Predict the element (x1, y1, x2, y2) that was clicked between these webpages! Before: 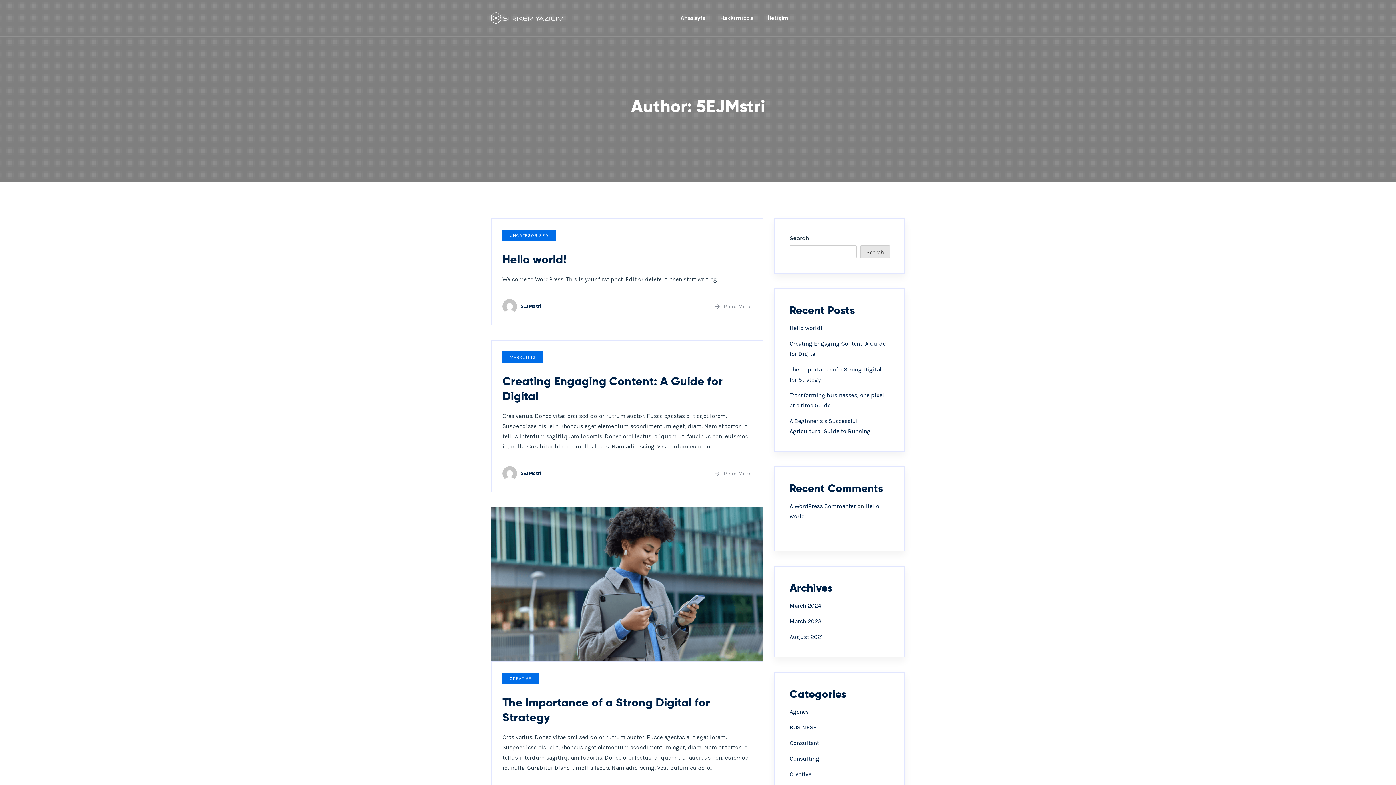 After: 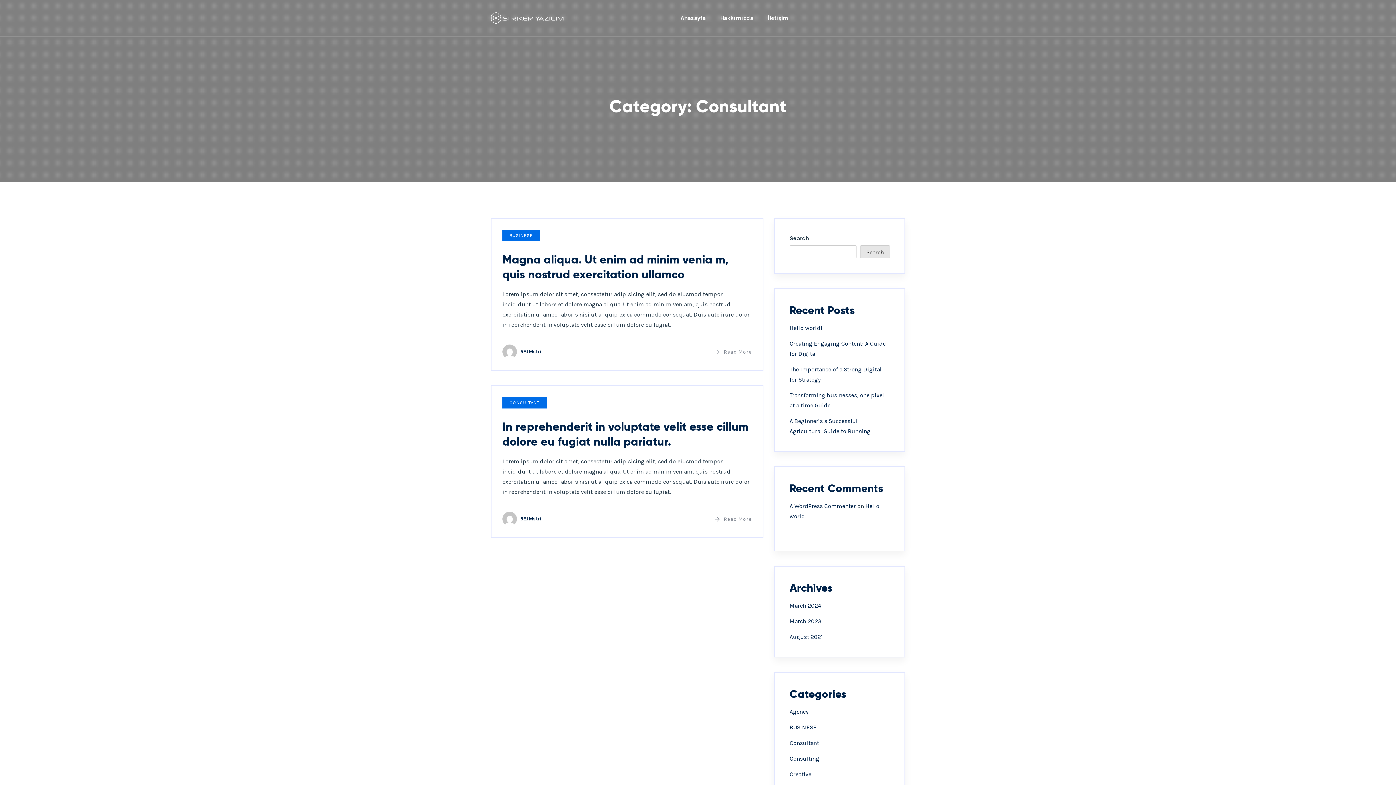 Action: label: Consultant bbox: (789, 740, 819, 746)